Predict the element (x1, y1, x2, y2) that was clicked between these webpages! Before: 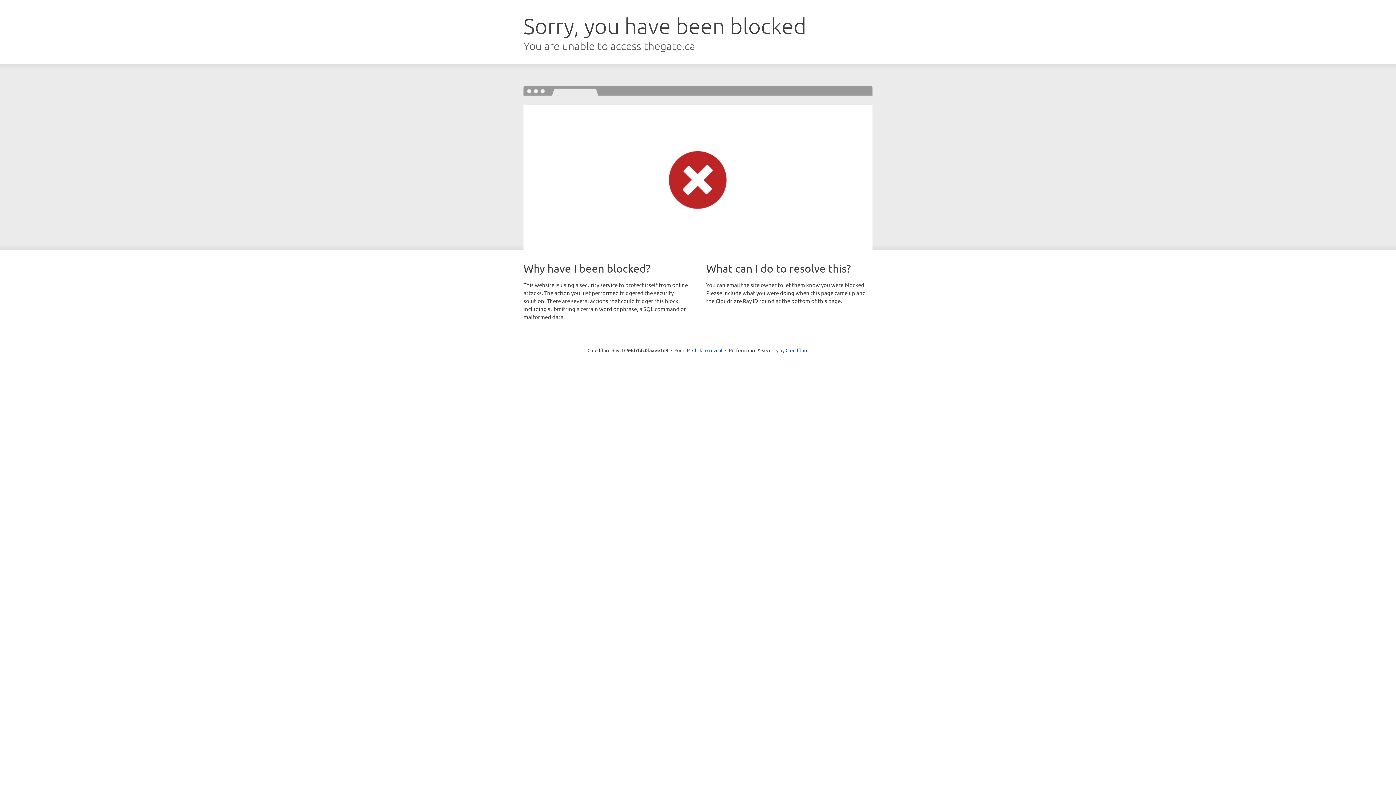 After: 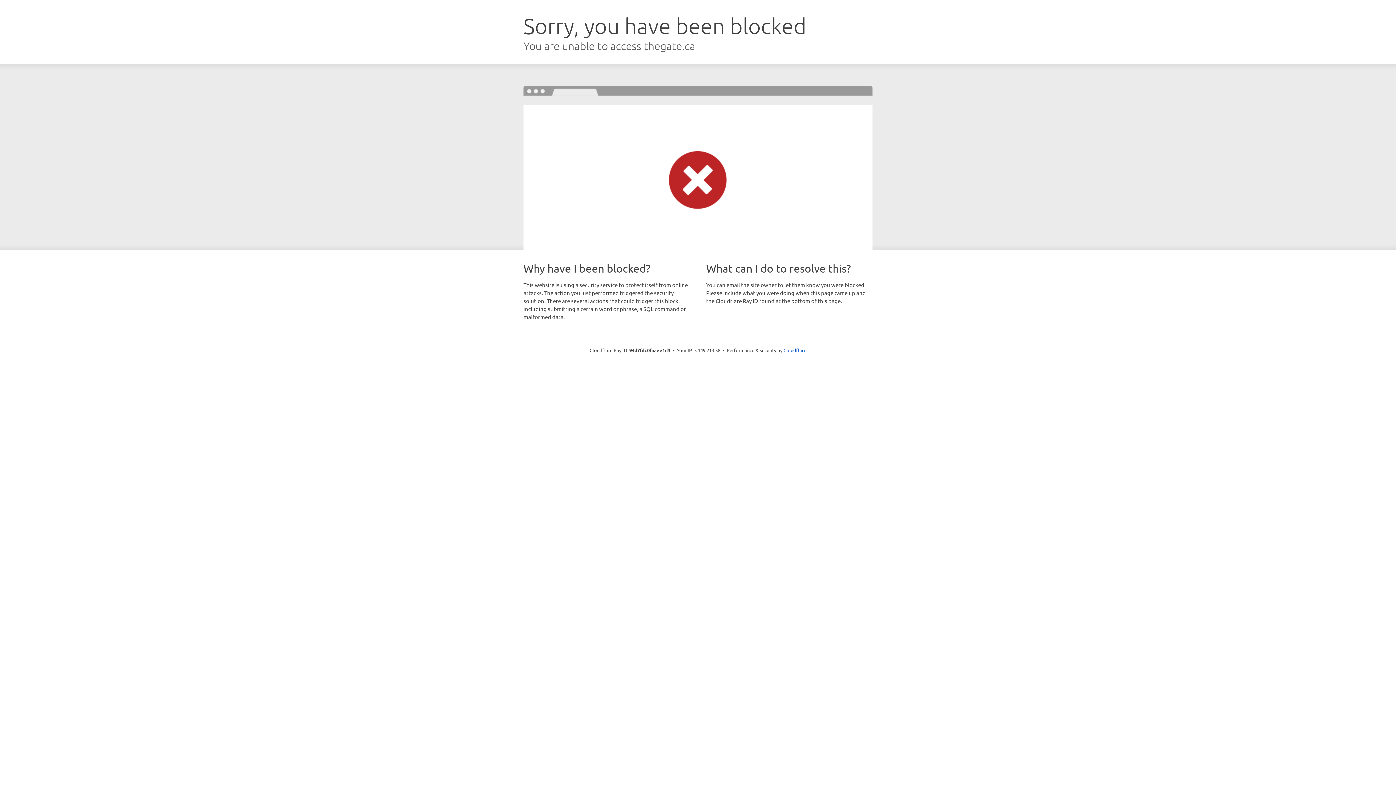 Action: label: Click to reveal bbox: (692, 346, 722, 353)